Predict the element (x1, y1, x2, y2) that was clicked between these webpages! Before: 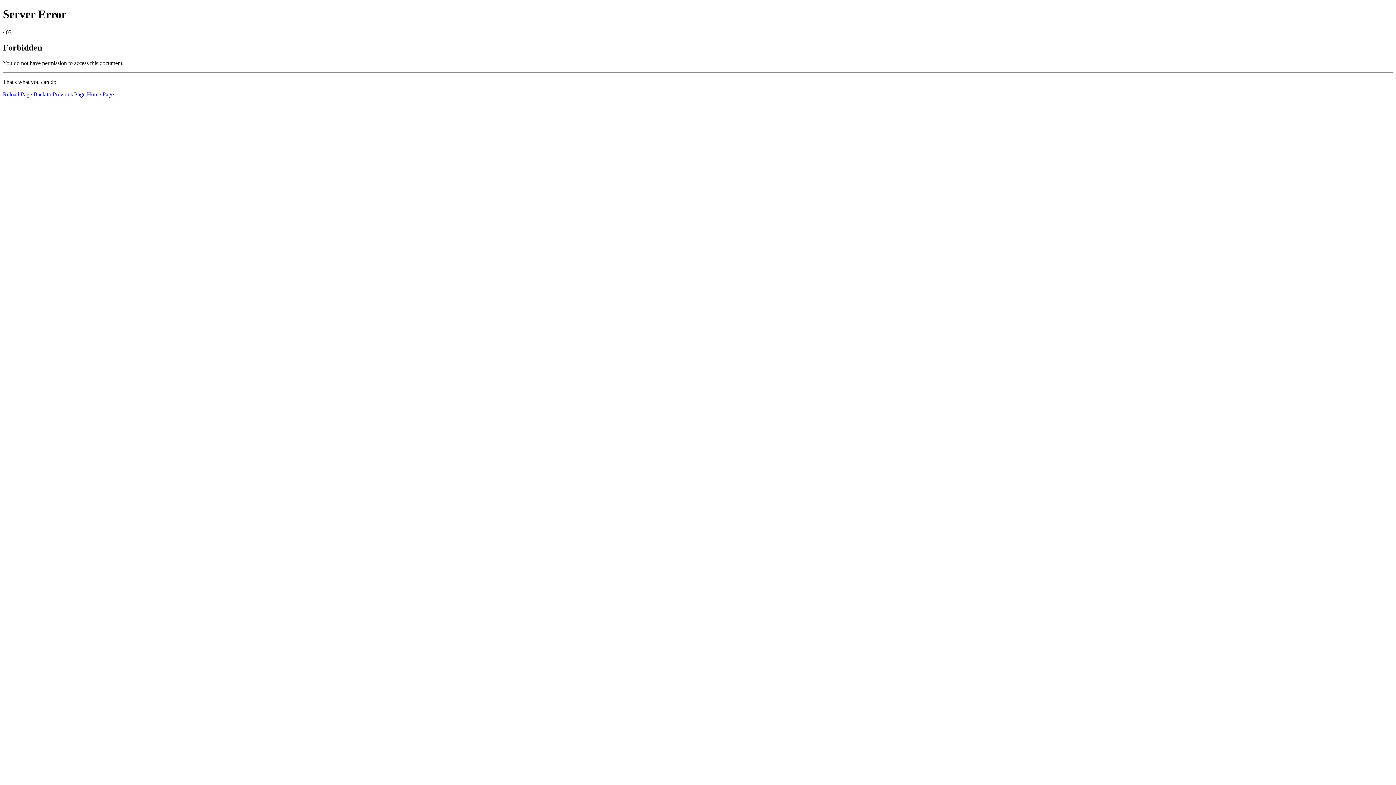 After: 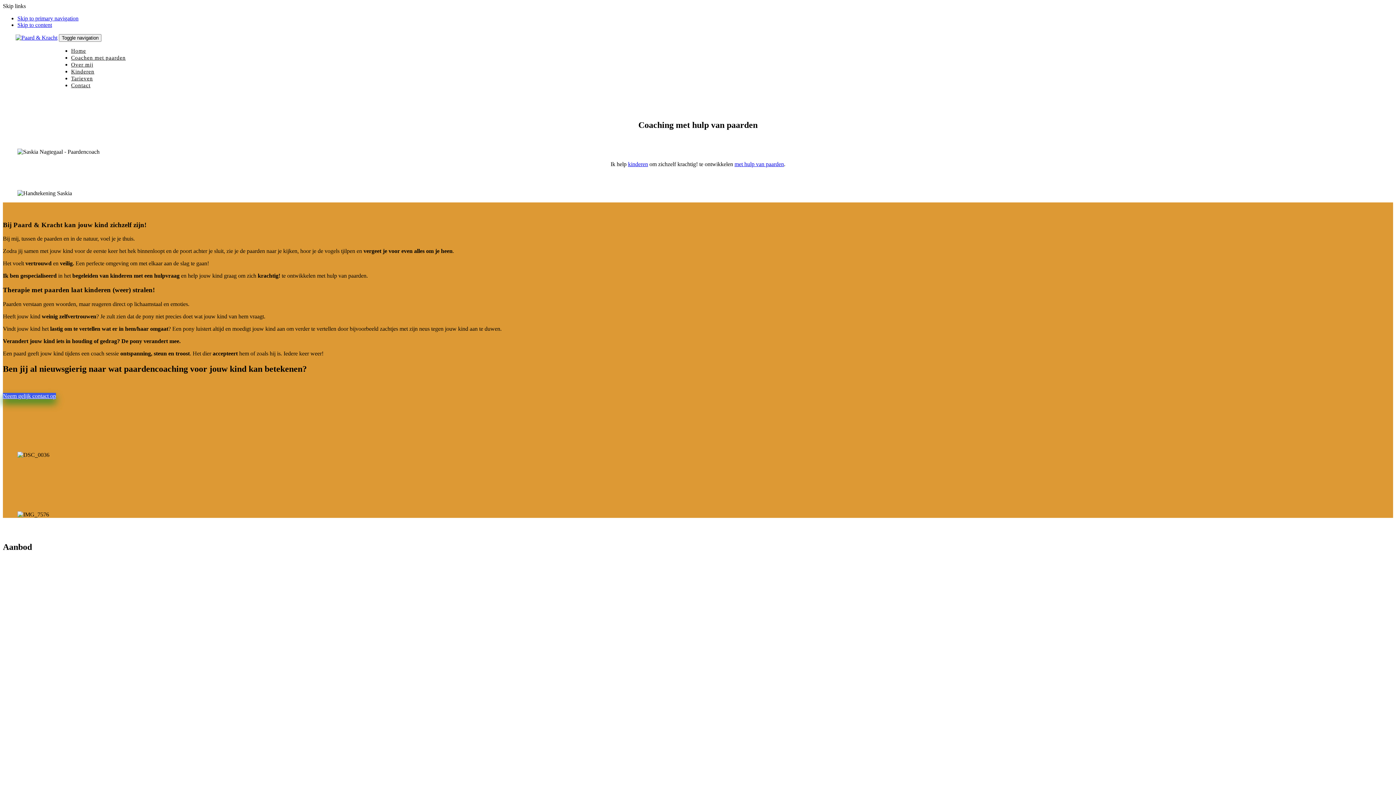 Action: bbox: (86, 91, 113, 97) label: Home Page